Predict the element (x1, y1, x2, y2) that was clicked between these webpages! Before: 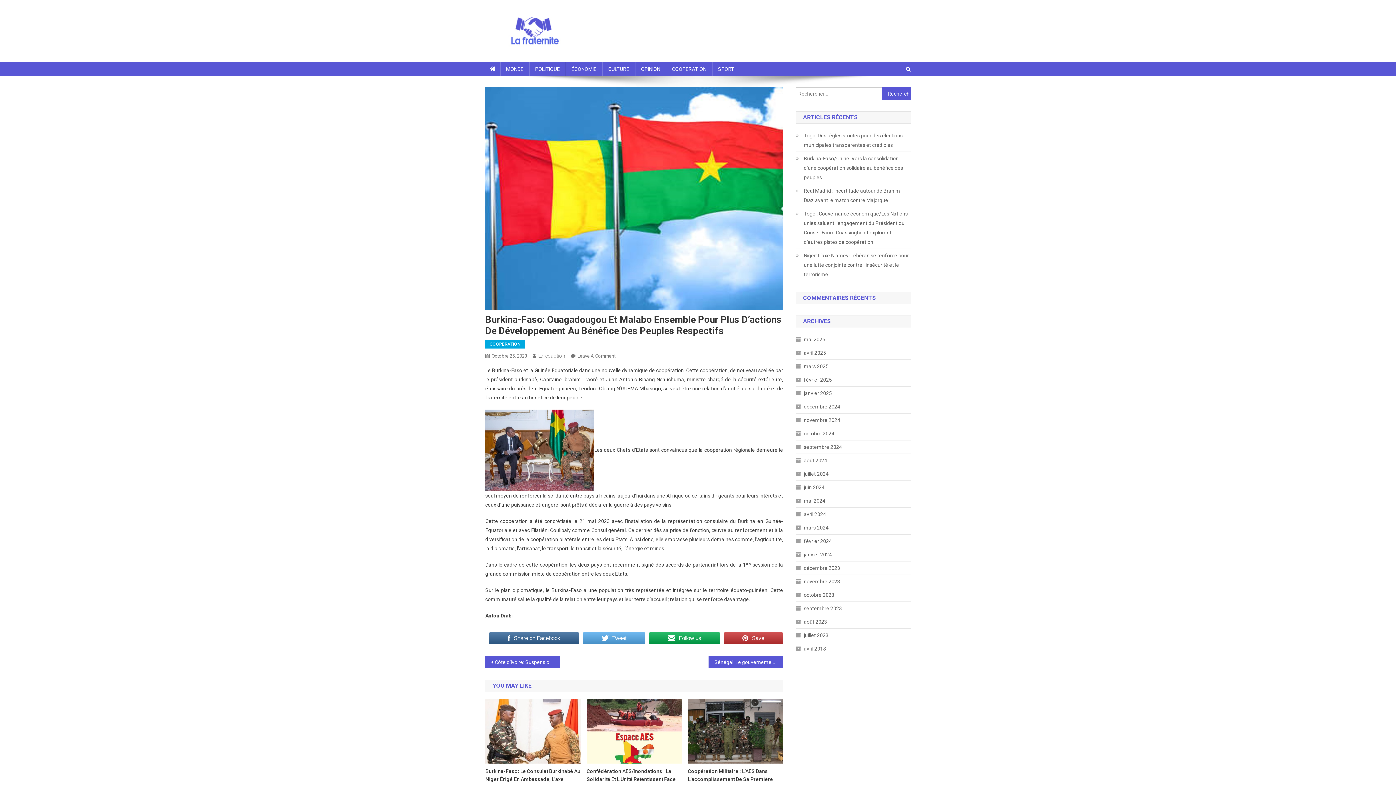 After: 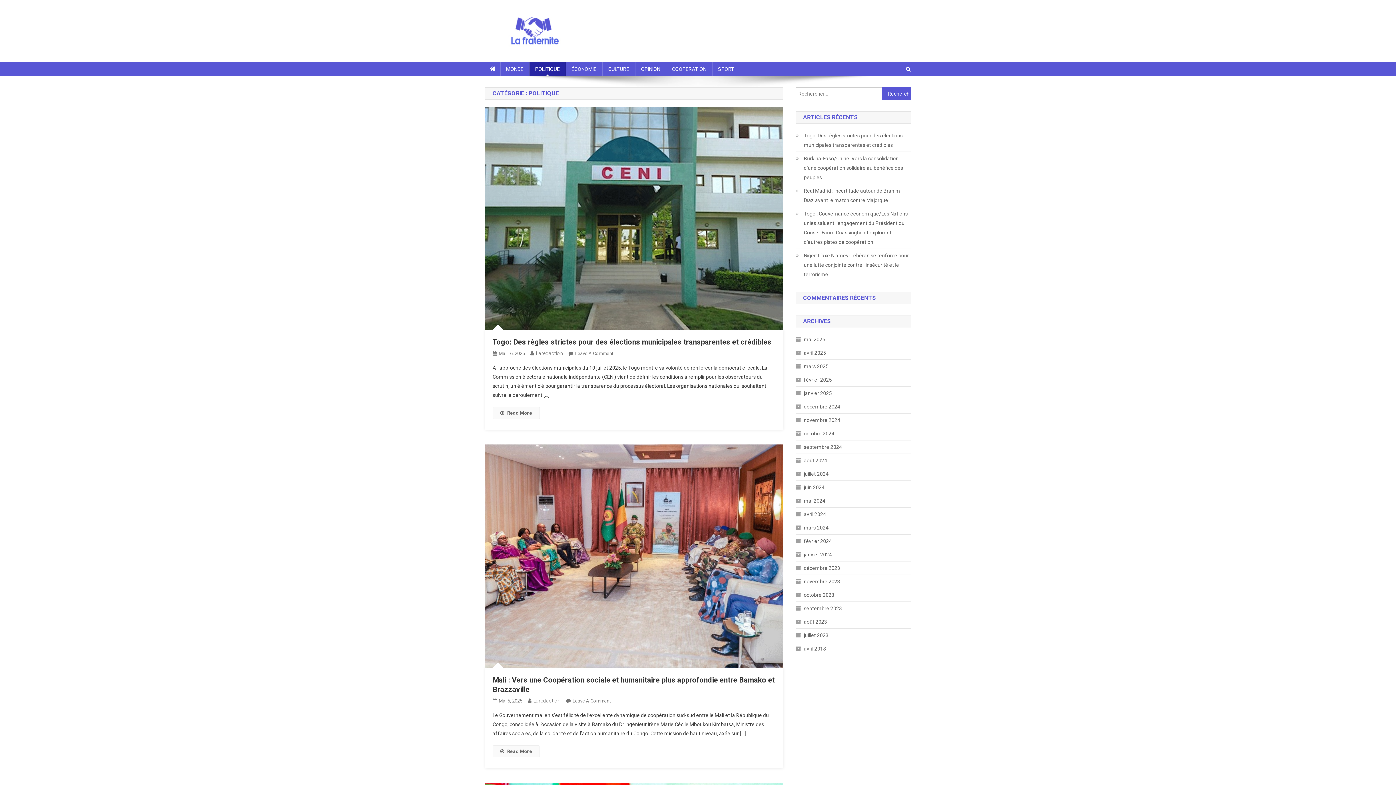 Action: label: POLITIQUE bbox: (529, 61, 565, 76)